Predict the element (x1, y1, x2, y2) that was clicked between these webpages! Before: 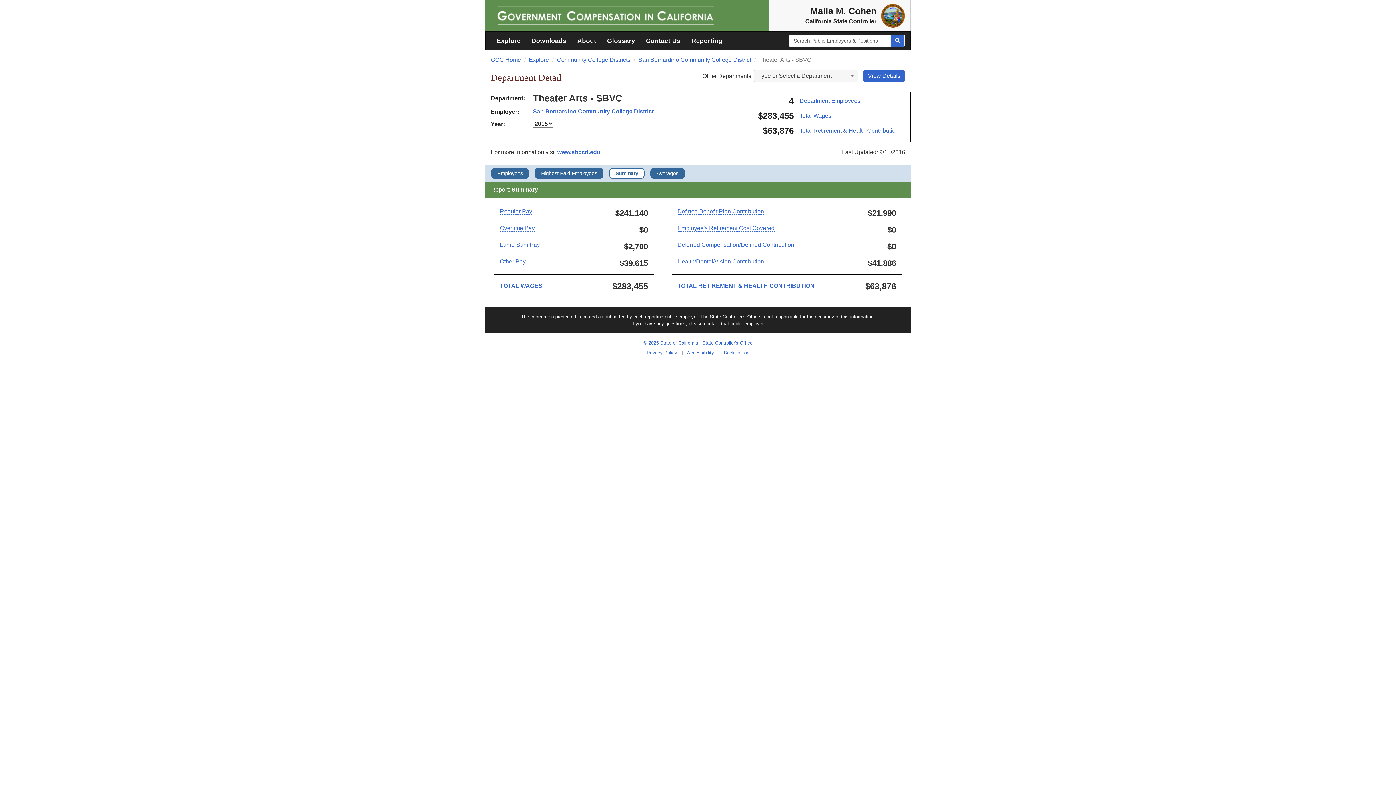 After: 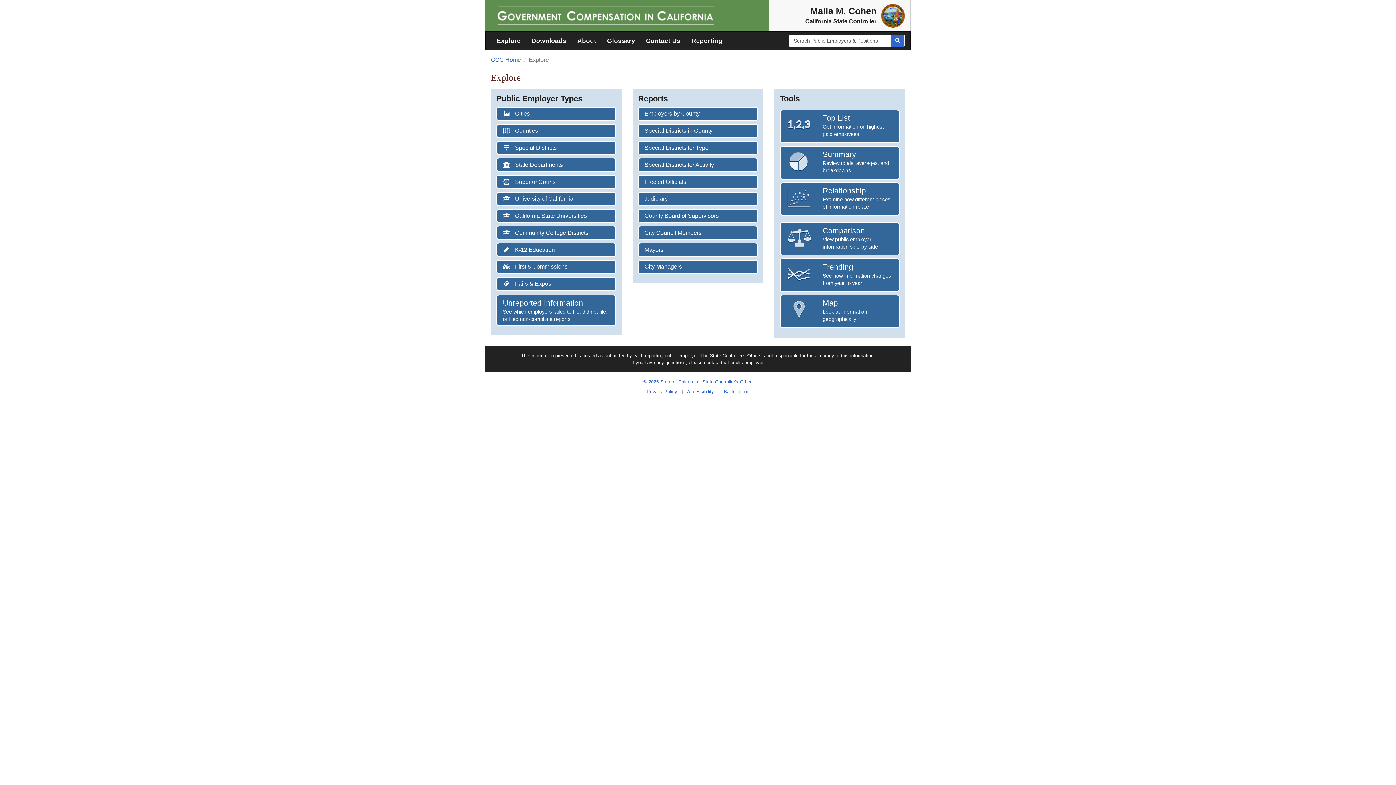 Action: bbox: (529, 56, 549, 62) label: Explore